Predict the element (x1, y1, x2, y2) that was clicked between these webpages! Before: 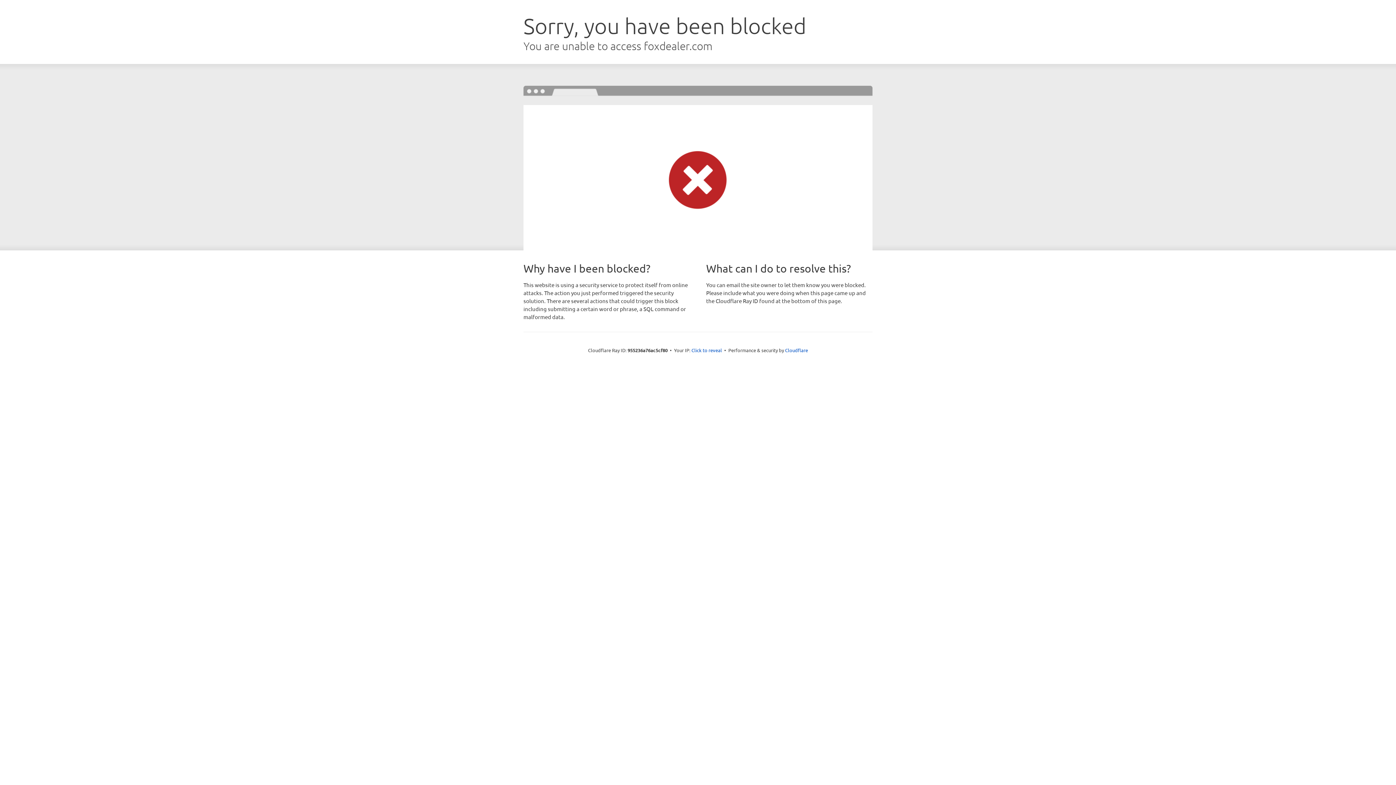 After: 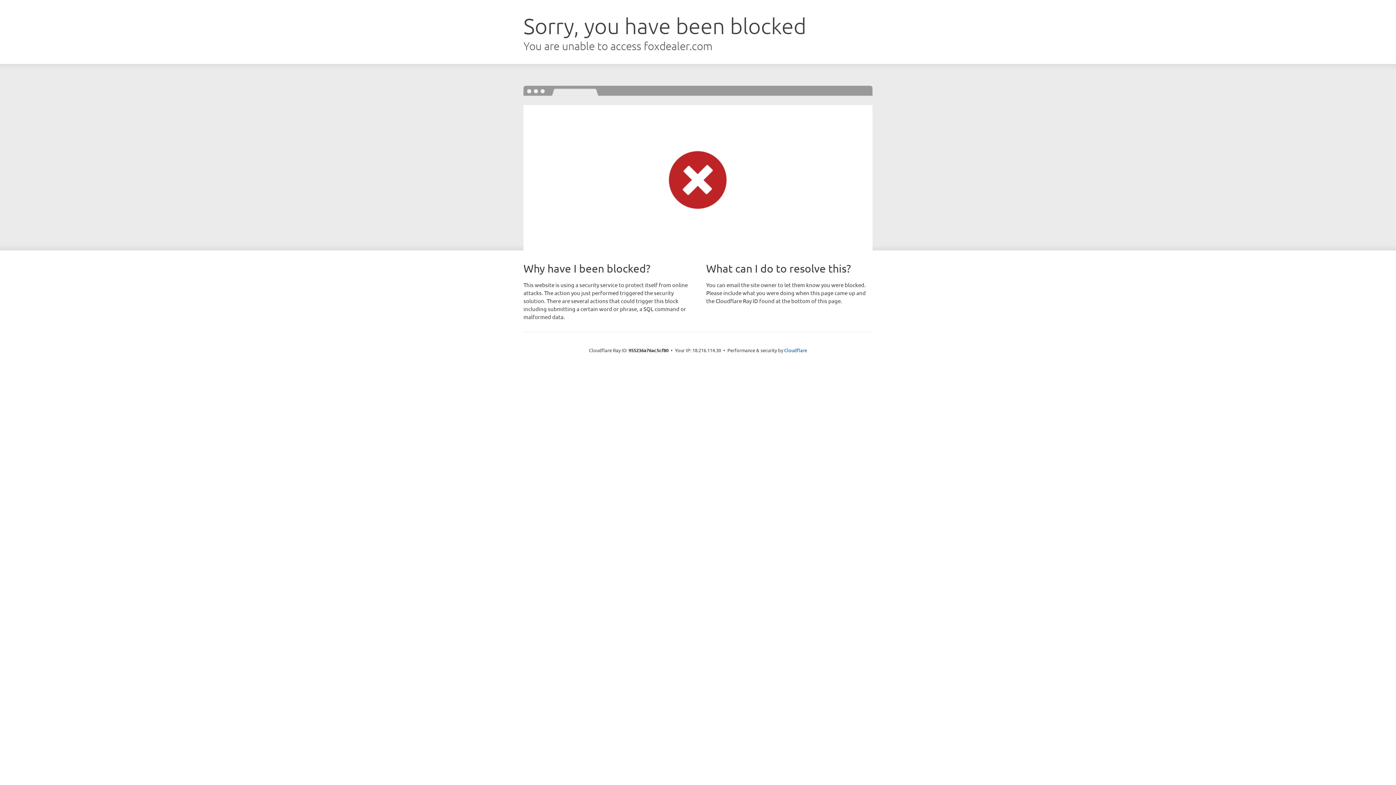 Action: bbox: (691, 346, 722, 353) label: Click to reveal